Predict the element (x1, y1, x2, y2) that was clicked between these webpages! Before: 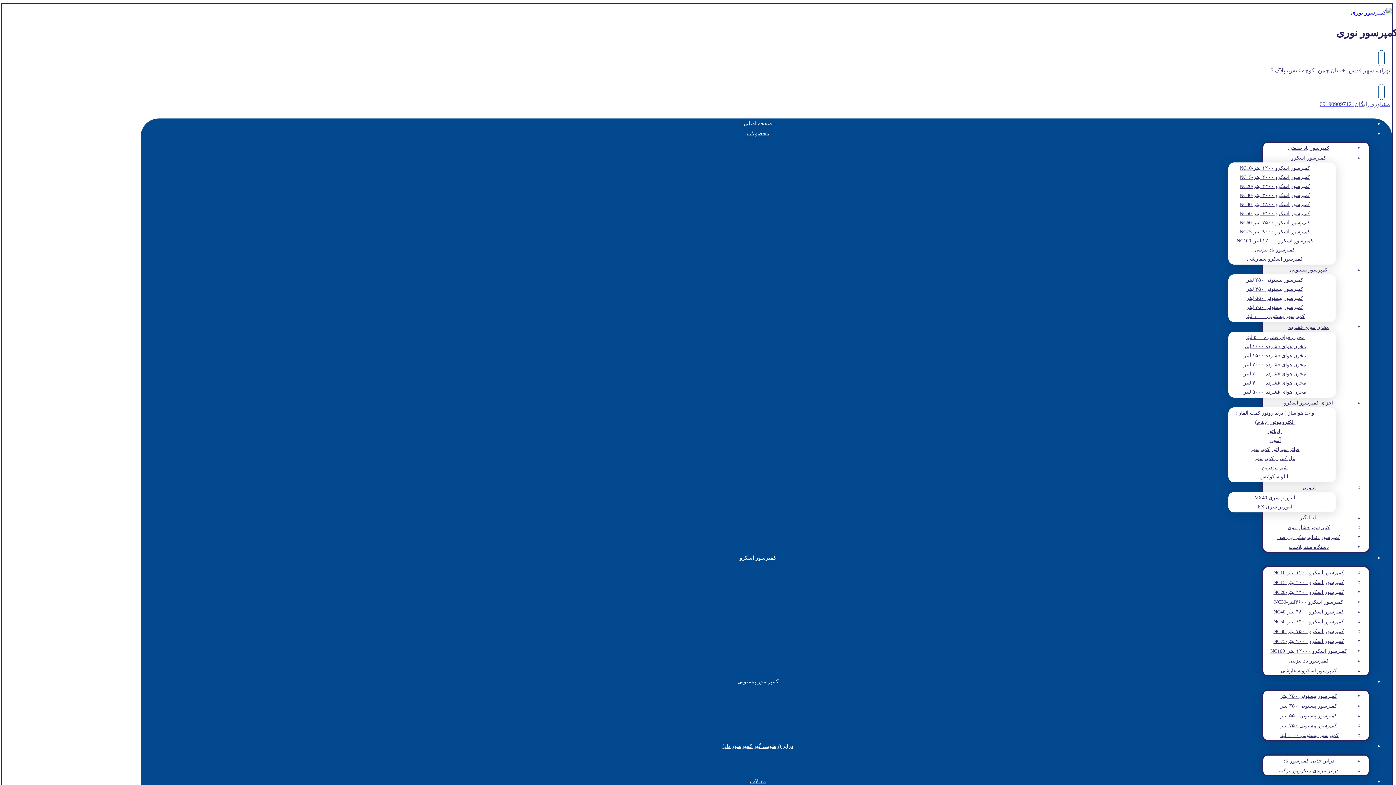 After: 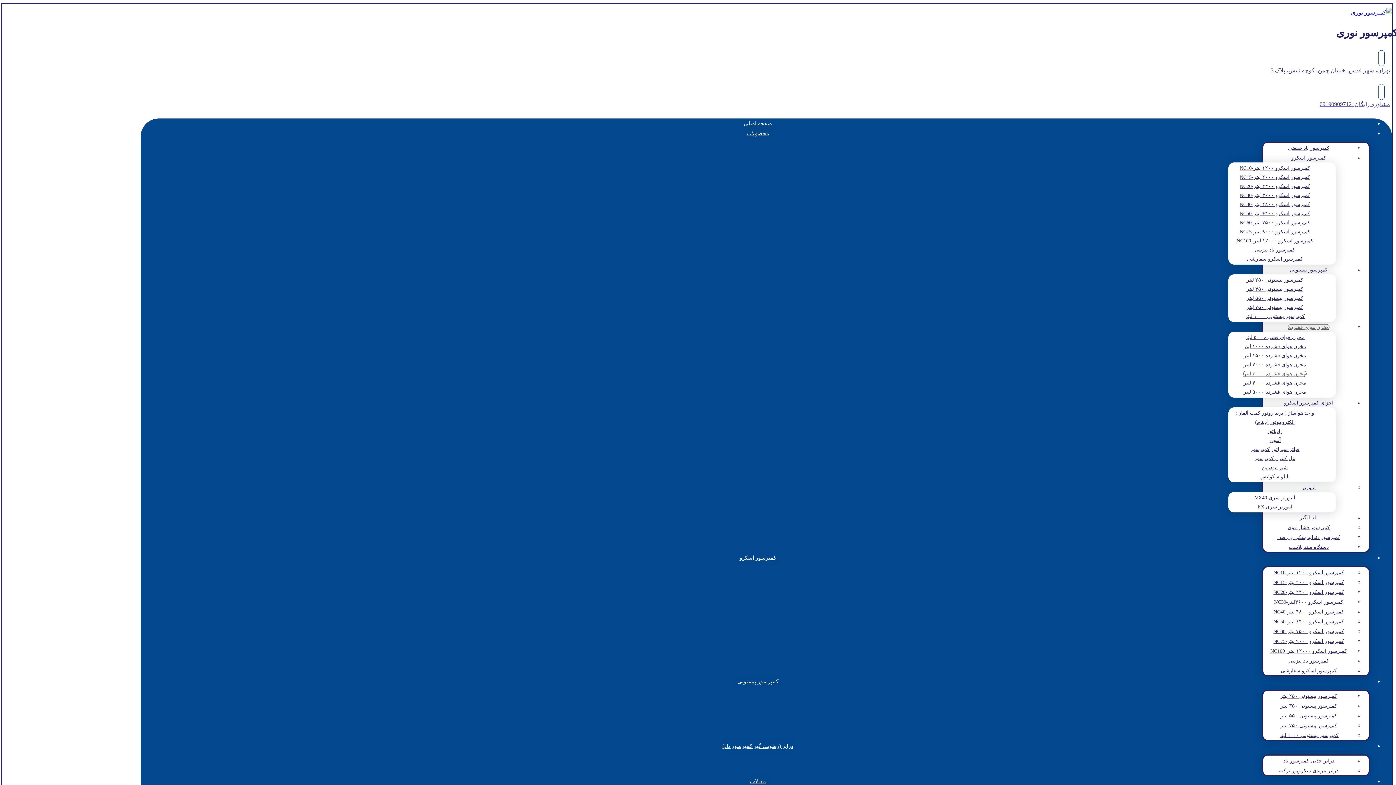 Action: label: مخزن هوای فشرده ۳۰۰۰ لیتر bbox: (1244, 371, 1306, 376)